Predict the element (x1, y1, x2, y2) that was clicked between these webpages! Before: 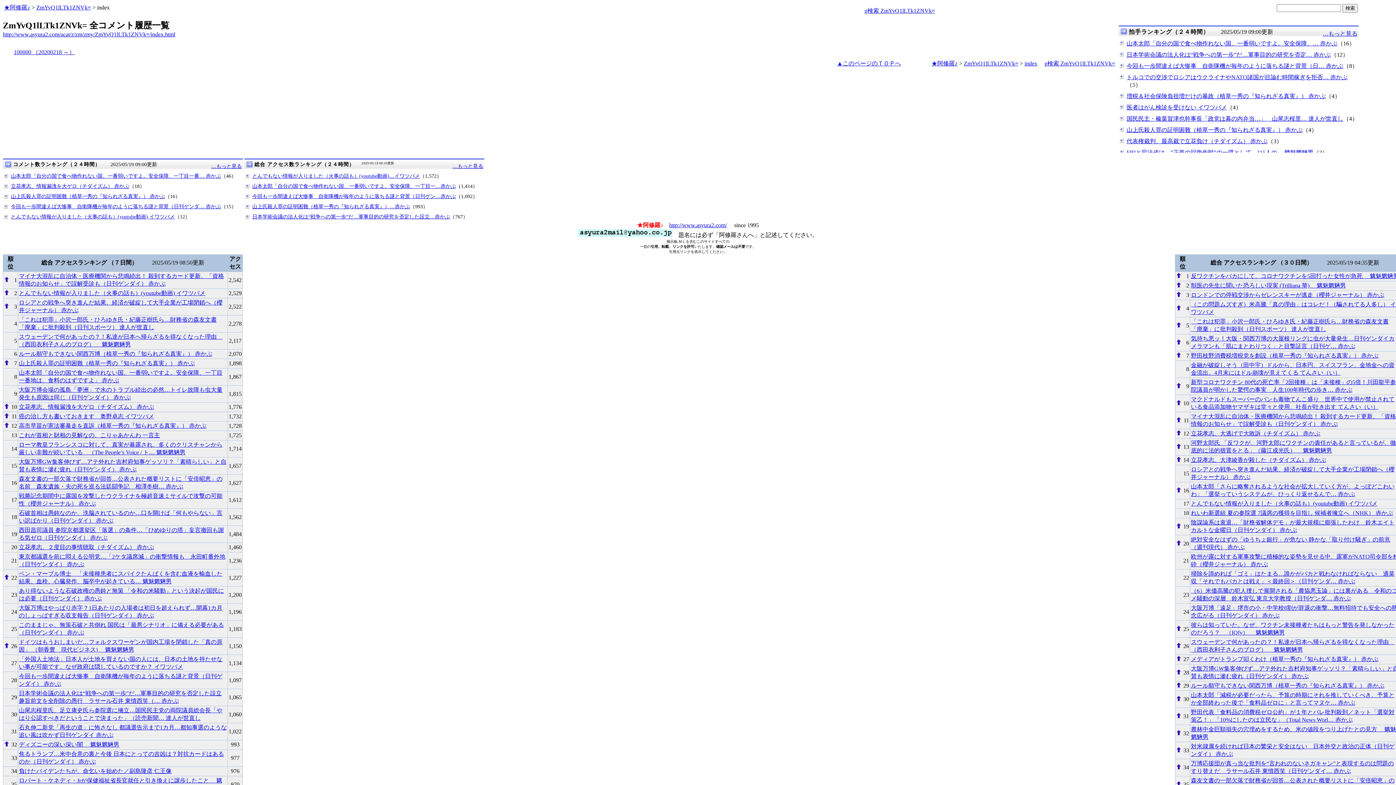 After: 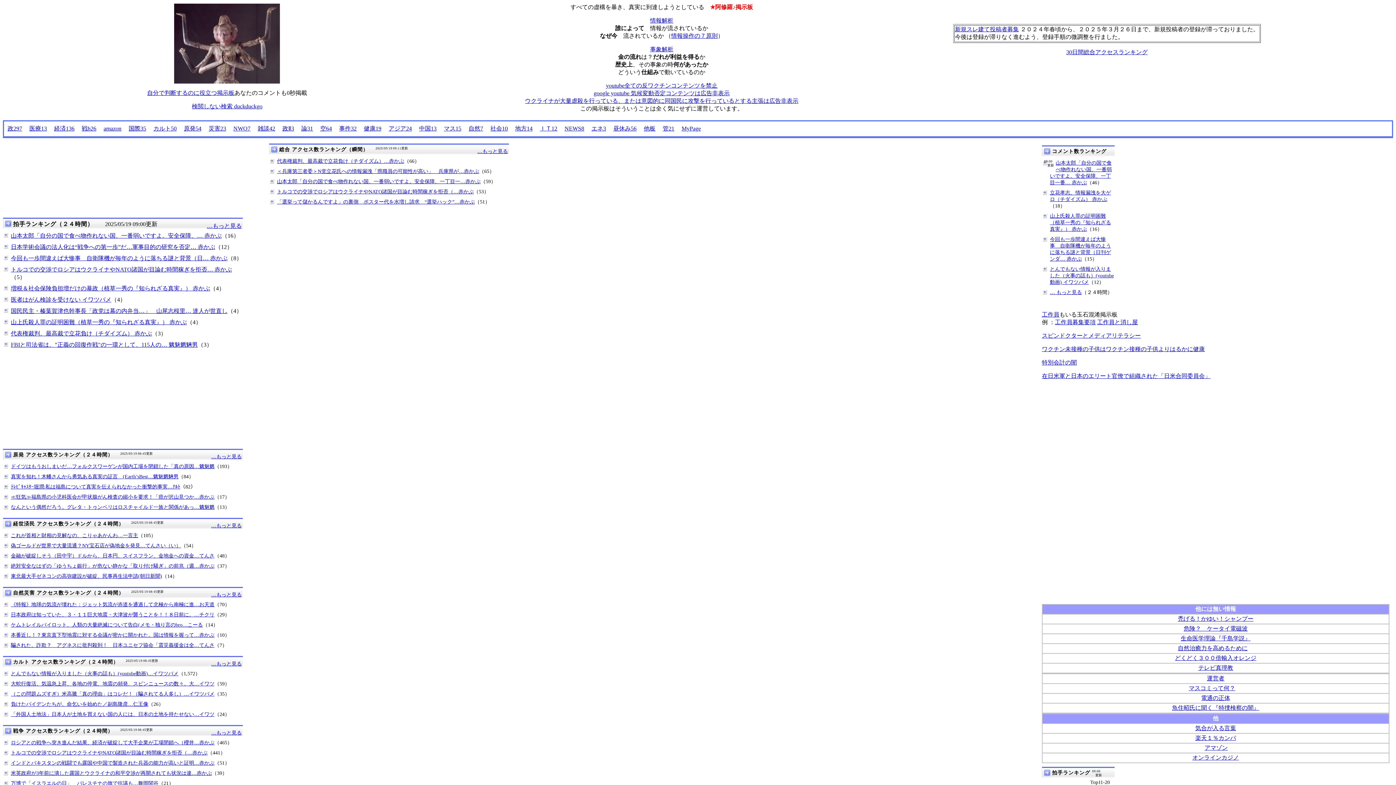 Action: bbox: (669, 222, 727, 228) label: http://www.asyura2.com/